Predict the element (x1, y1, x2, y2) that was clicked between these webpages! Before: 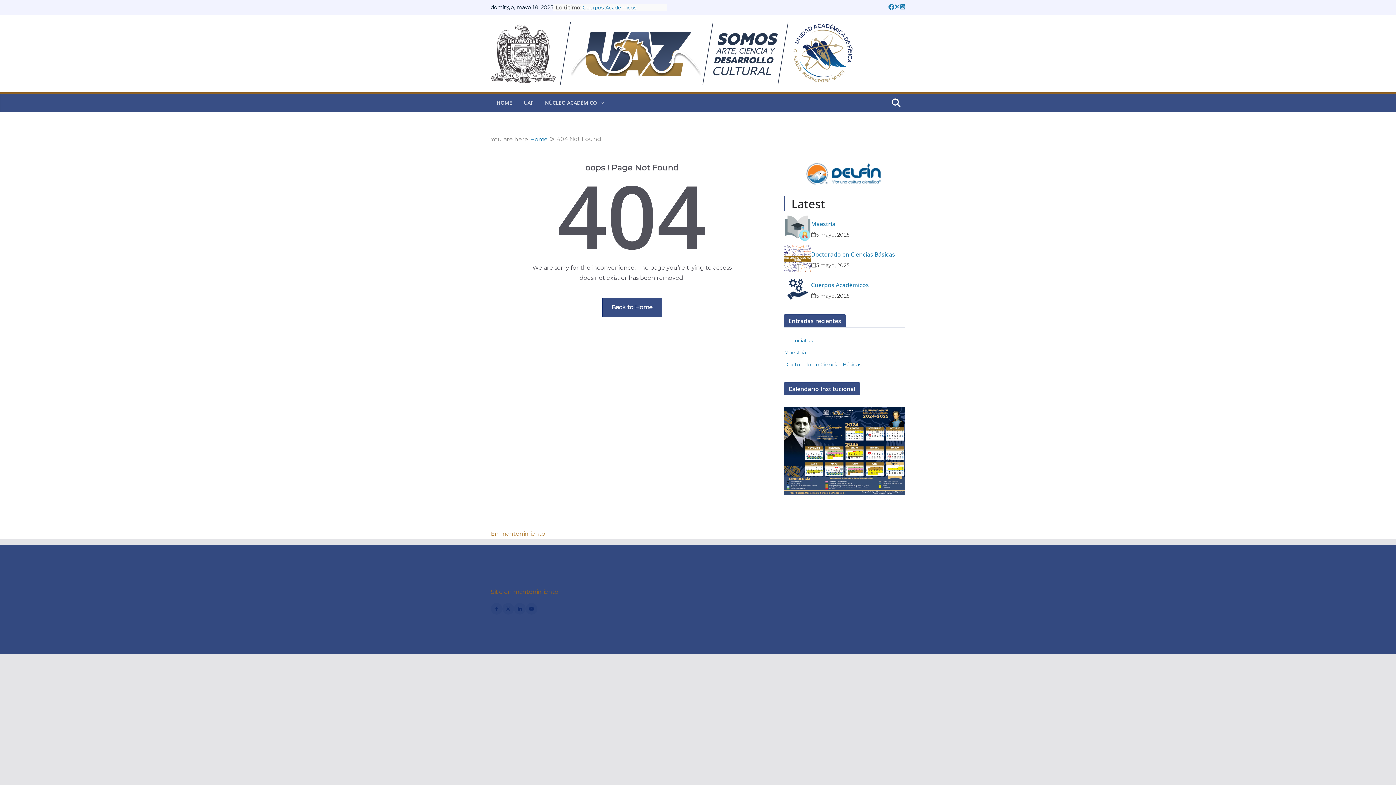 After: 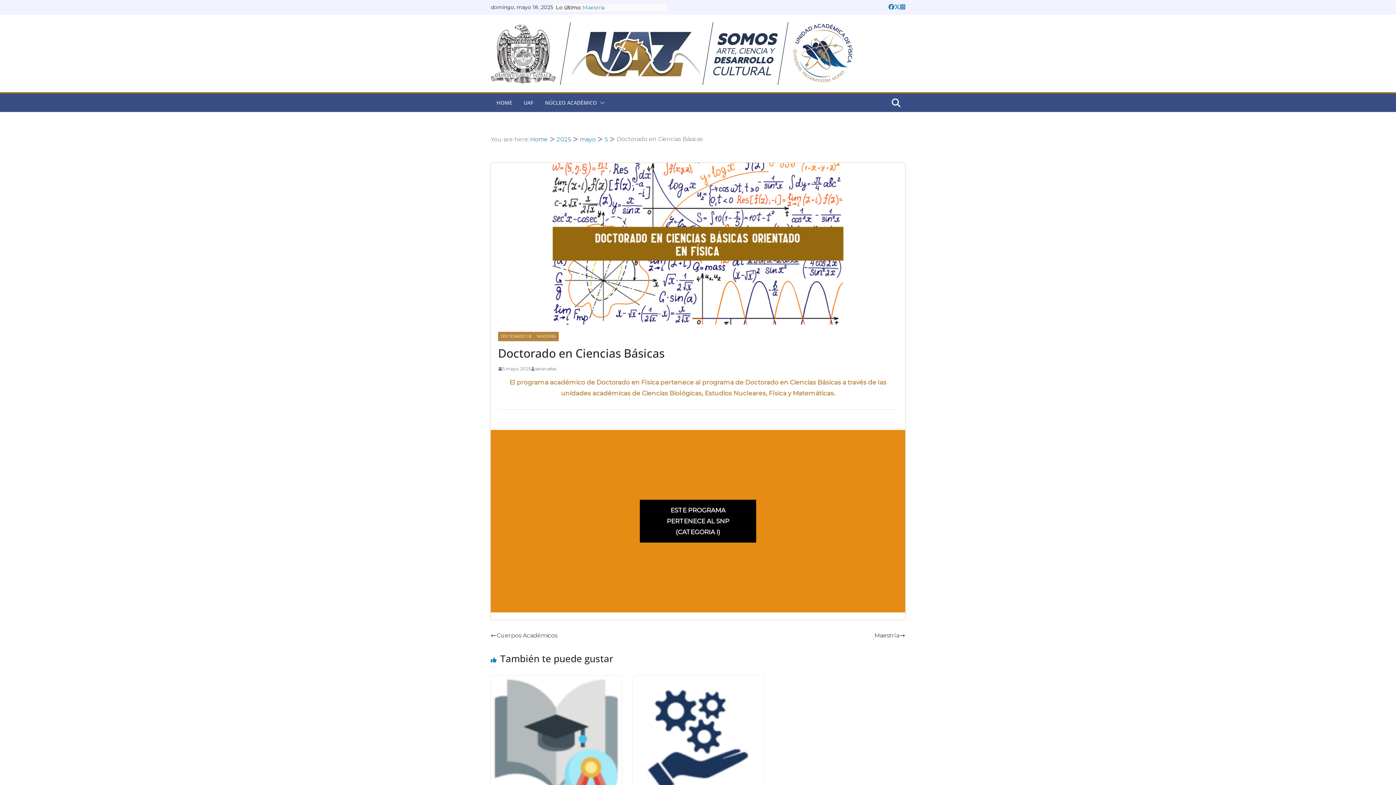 Action: bbox: (816, 261, 849, 270) label: 5 mayo, 2025